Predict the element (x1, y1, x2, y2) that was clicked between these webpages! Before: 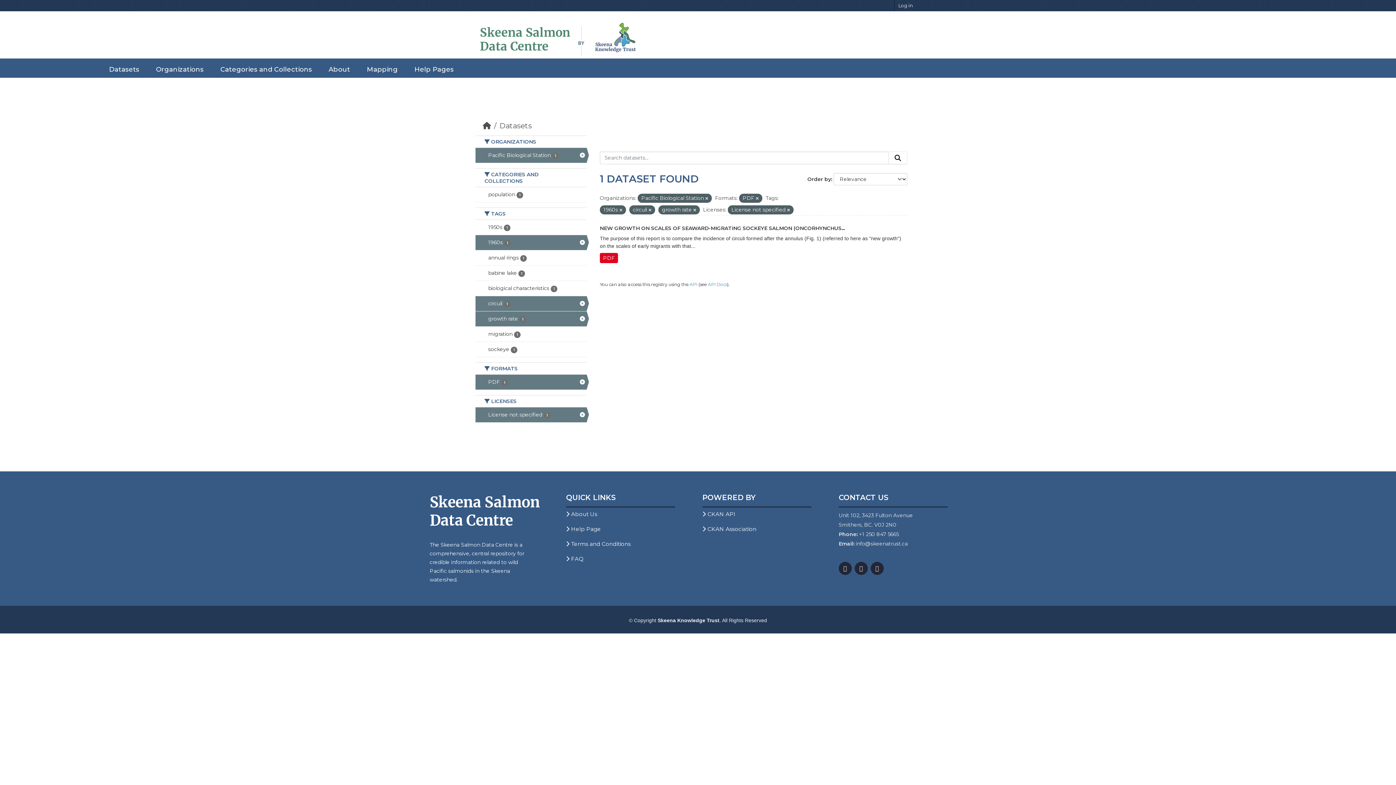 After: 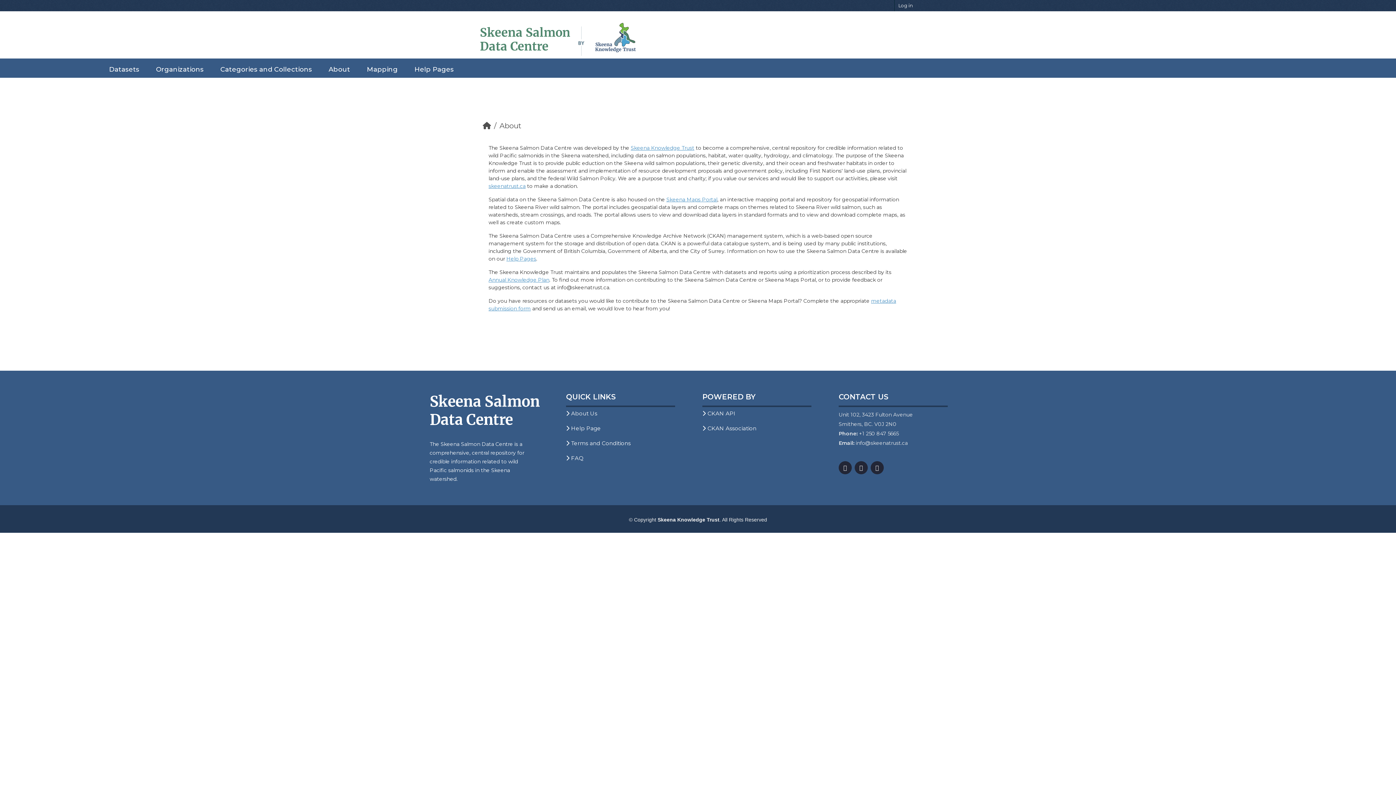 Action: label: About Us bbox: (566, 510, 597, 517)